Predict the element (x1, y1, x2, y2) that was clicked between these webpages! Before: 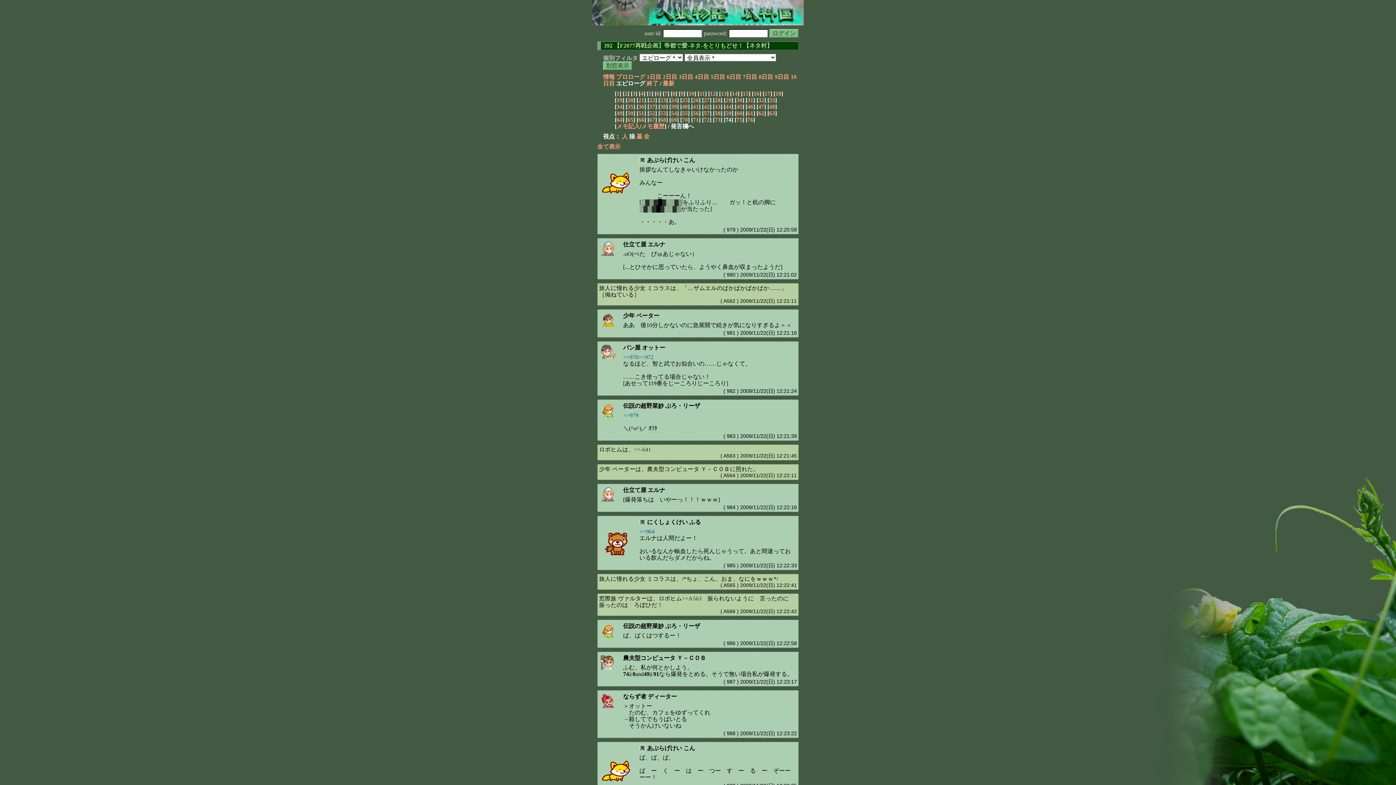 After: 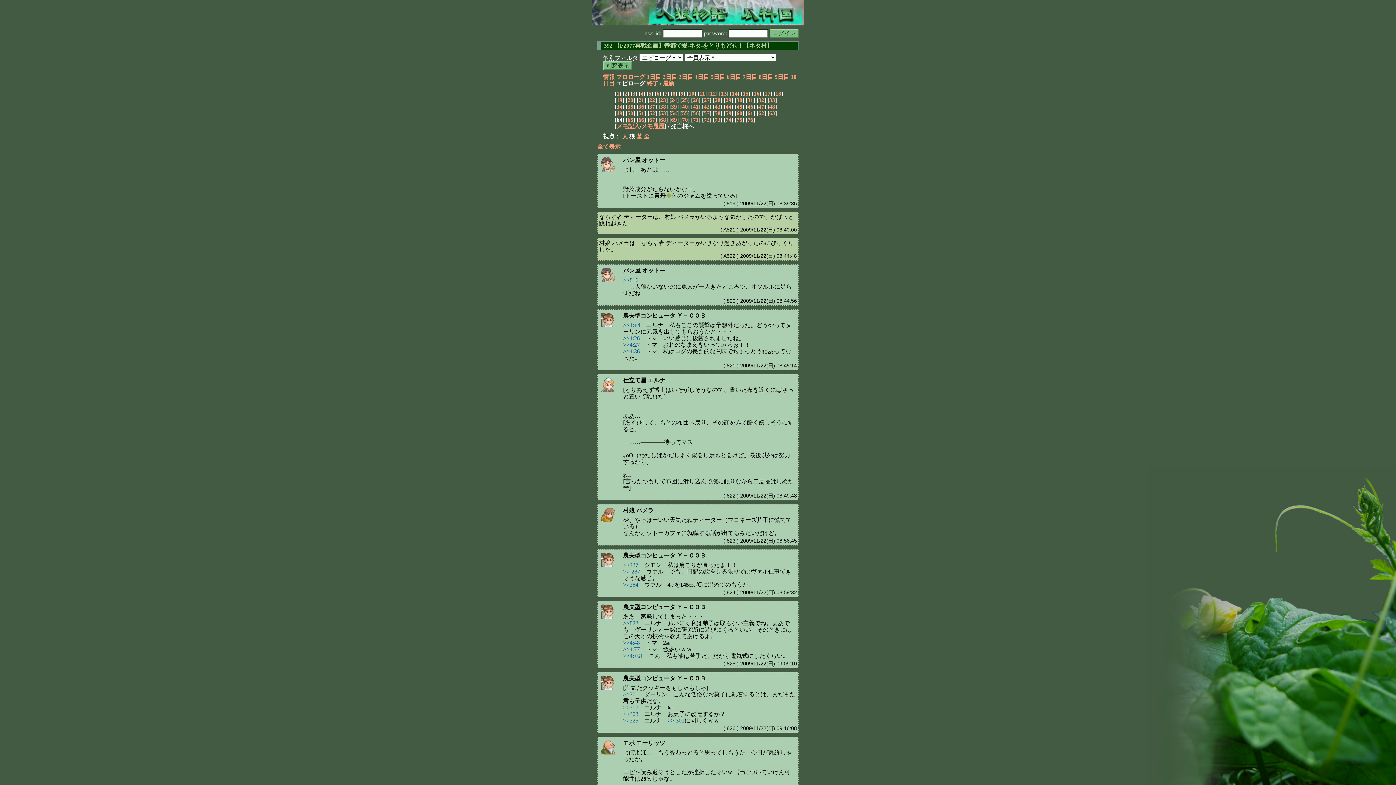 Action: label: 64 bbox: (616, 116, 622, 122)